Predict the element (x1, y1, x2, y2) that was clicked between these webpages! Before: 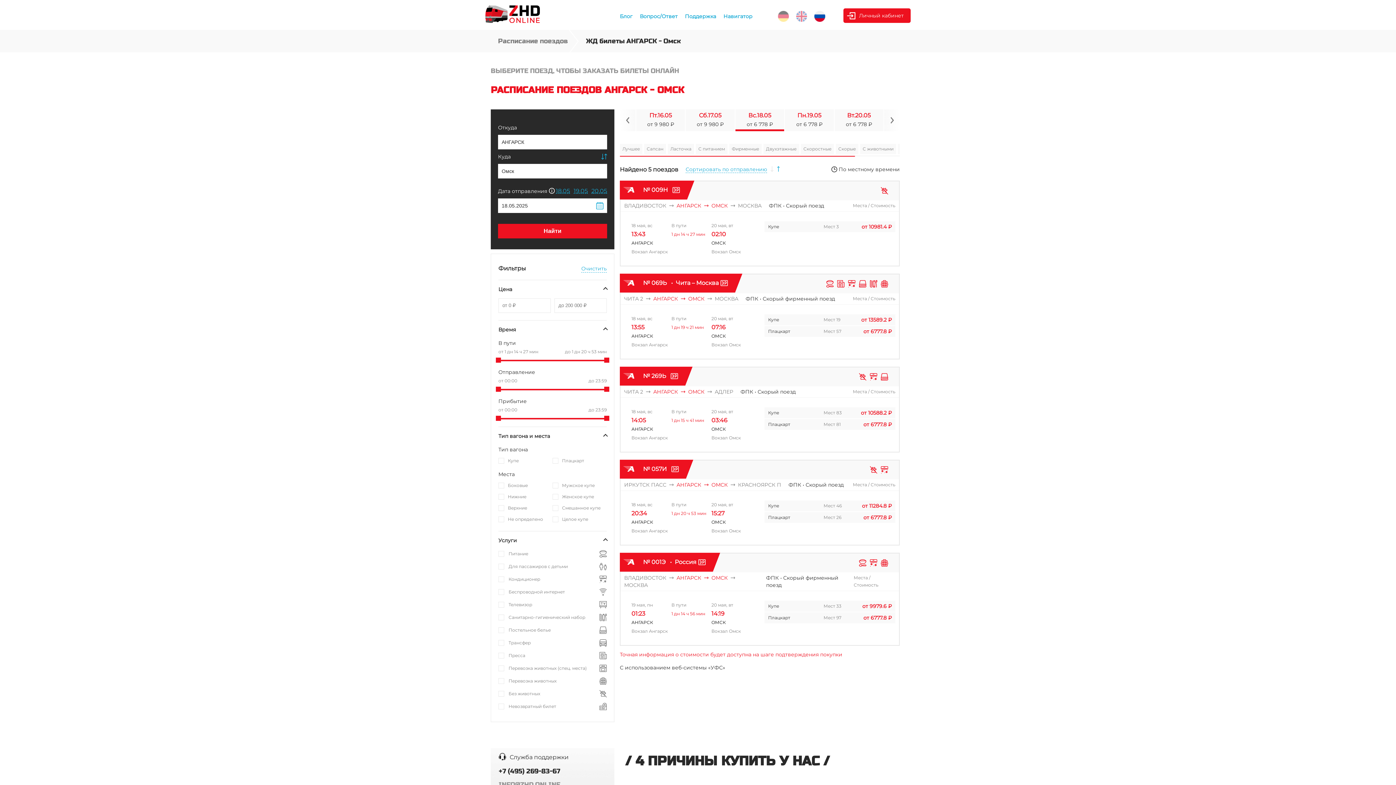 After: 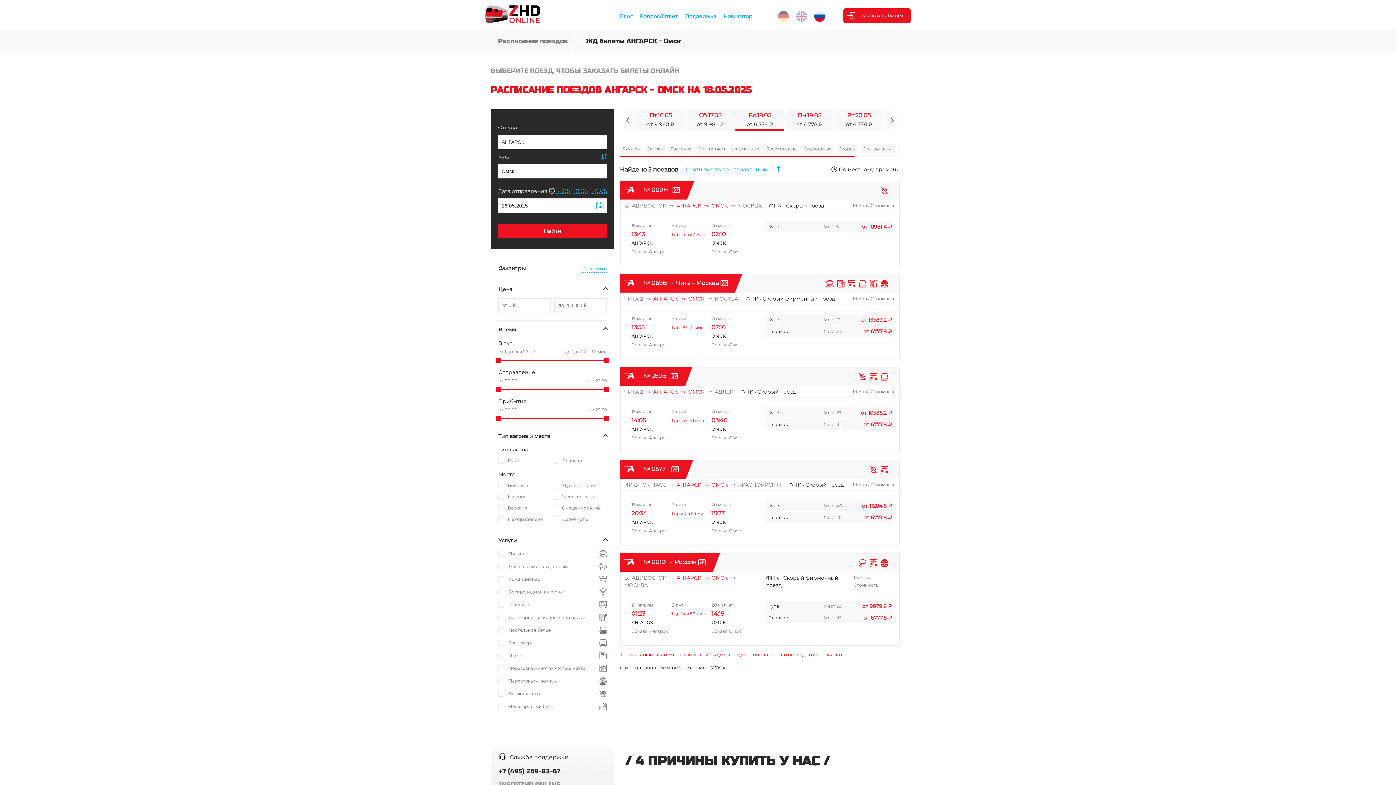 Action: label: Вс.18.05
от 6 778 ₽ bbox: (735, 109, 784, 131)